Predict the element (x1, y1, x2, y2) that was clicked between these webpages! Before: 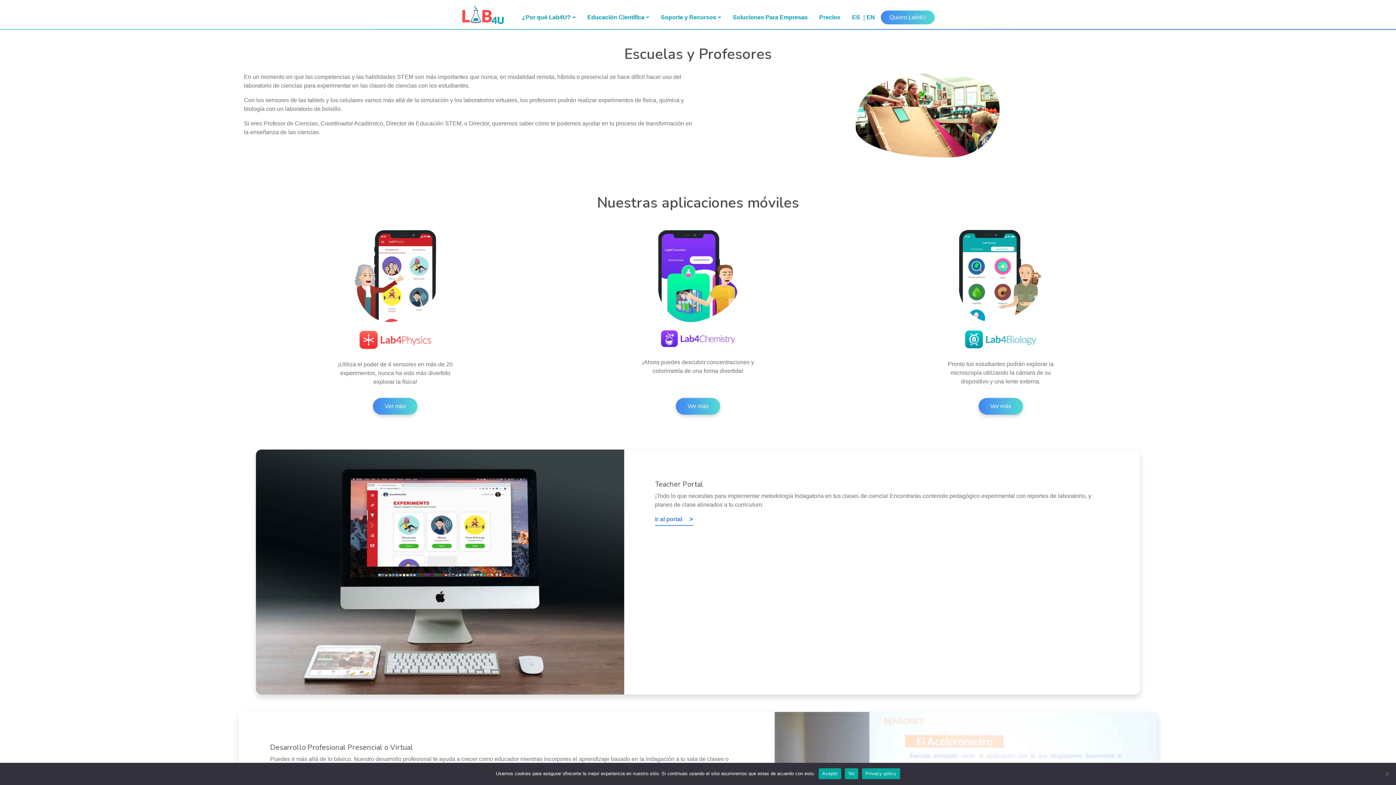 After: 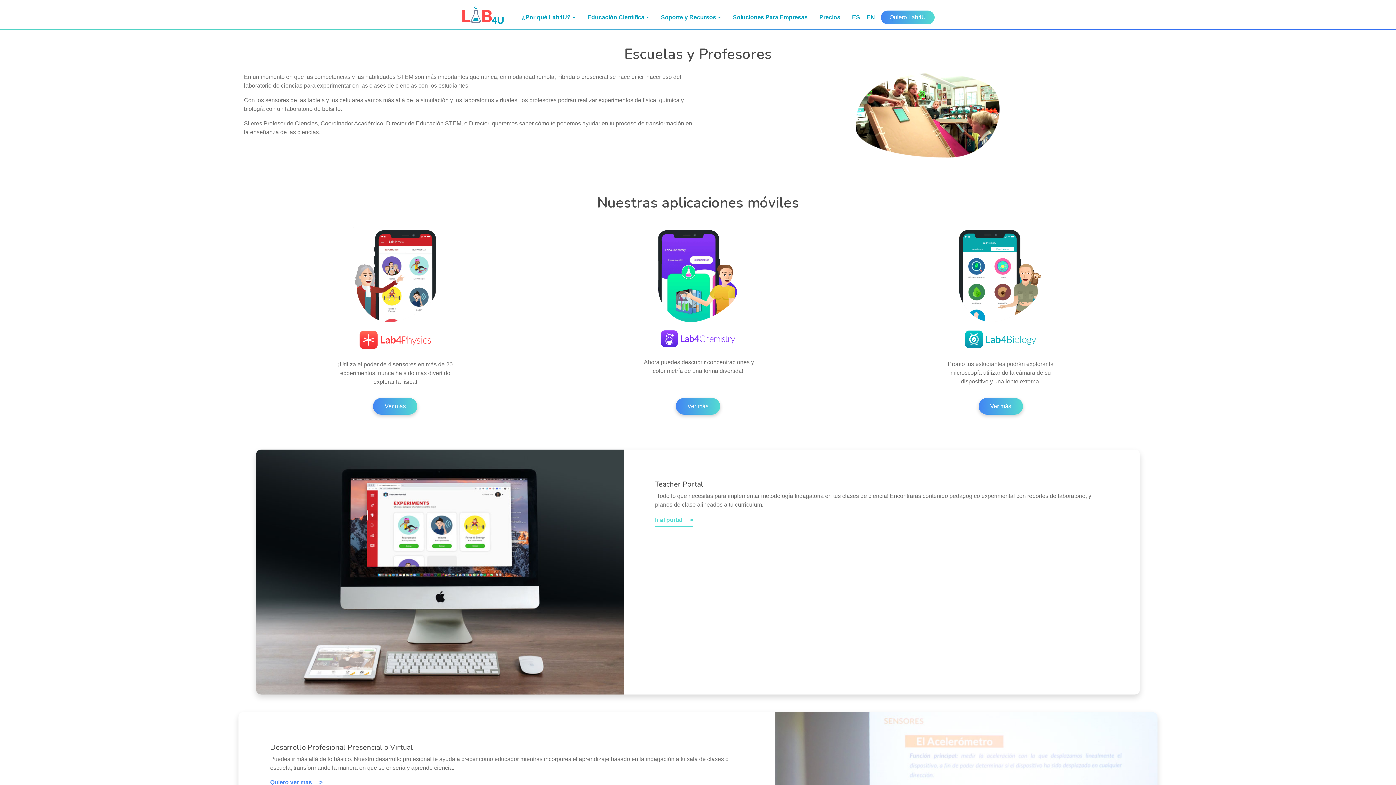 Action: label: Ir al portal  bbox: (655, 513, 692, 525)